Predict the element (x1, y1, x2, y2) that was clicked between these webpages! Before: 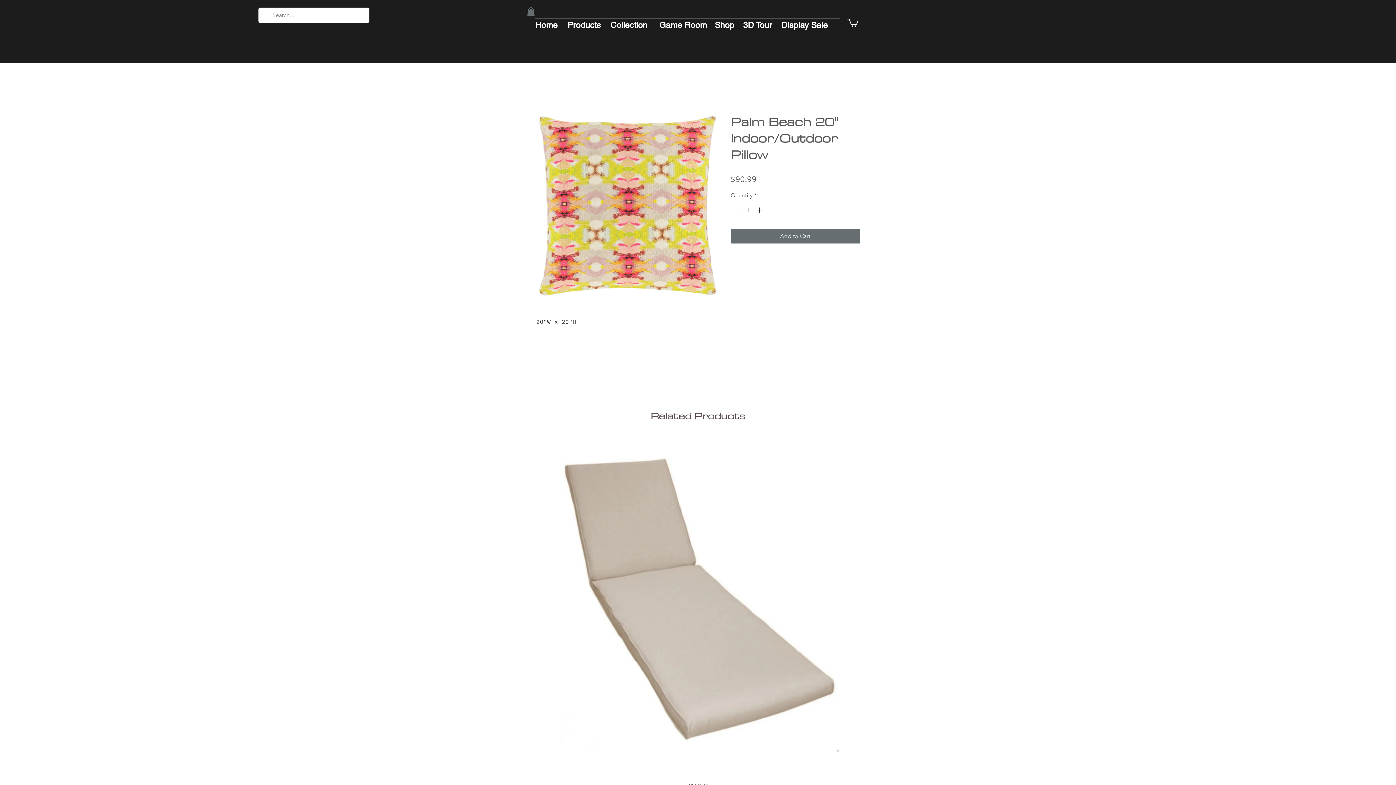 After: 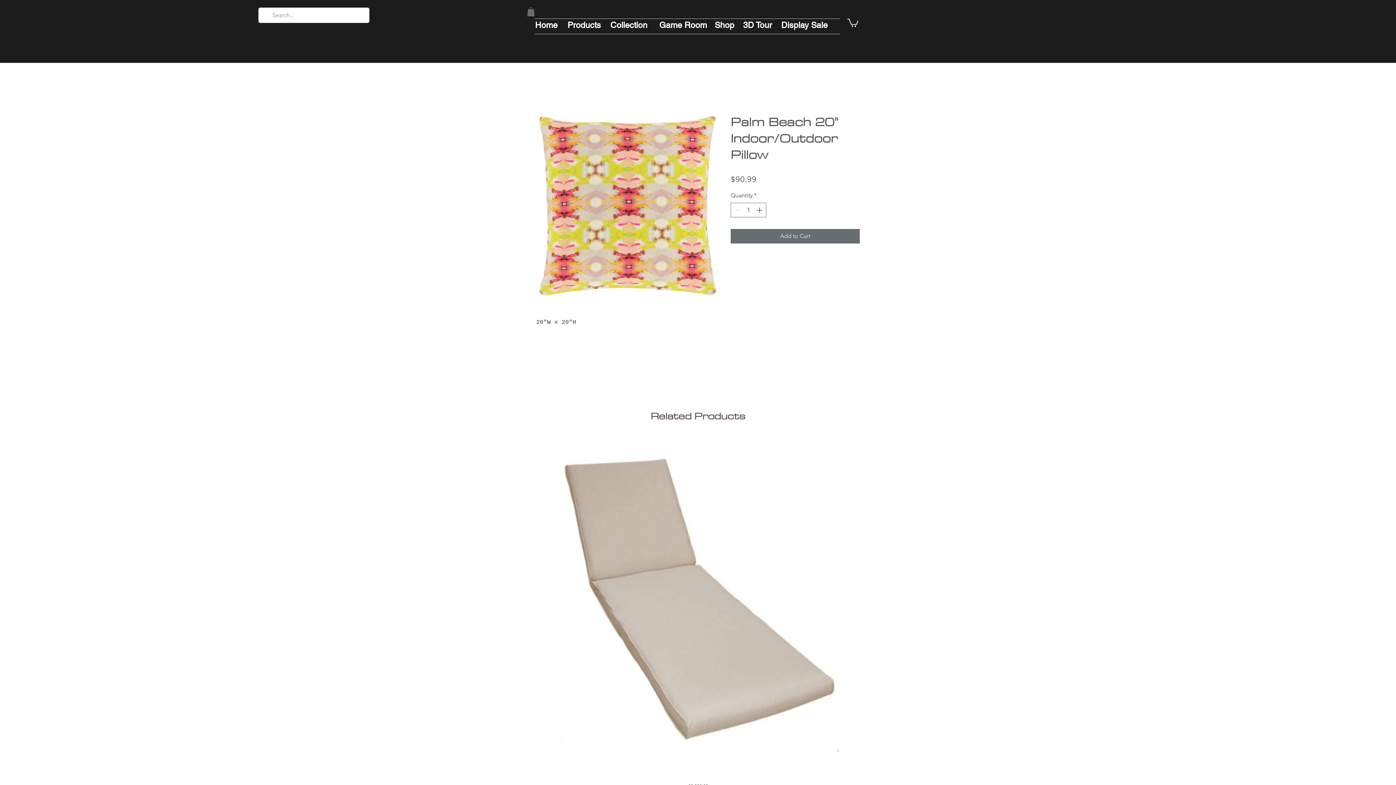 Action: bbox: (527, 7, 534, 16)